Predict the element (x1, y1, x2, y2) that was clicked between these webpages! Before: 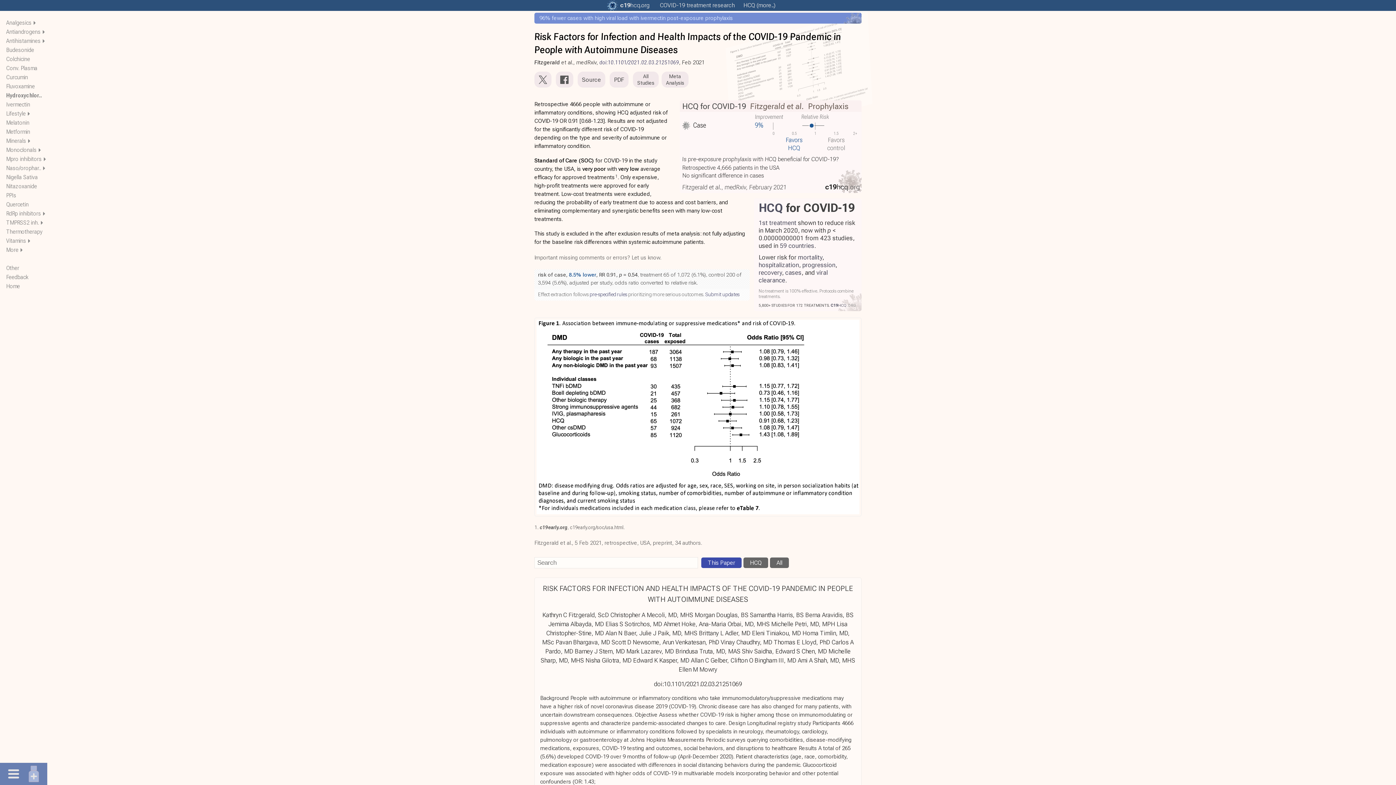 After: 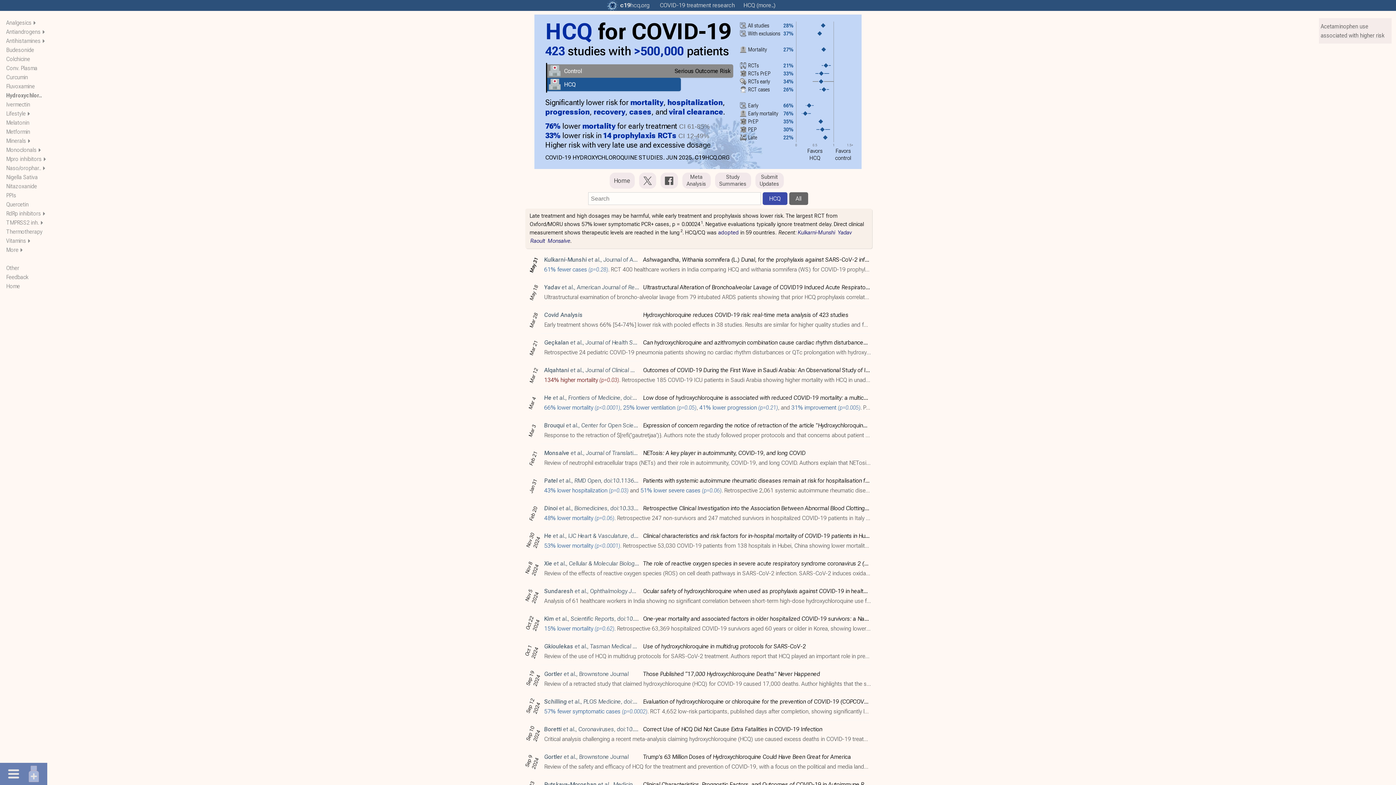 Action: bbox: (825, 183, 860, 191)